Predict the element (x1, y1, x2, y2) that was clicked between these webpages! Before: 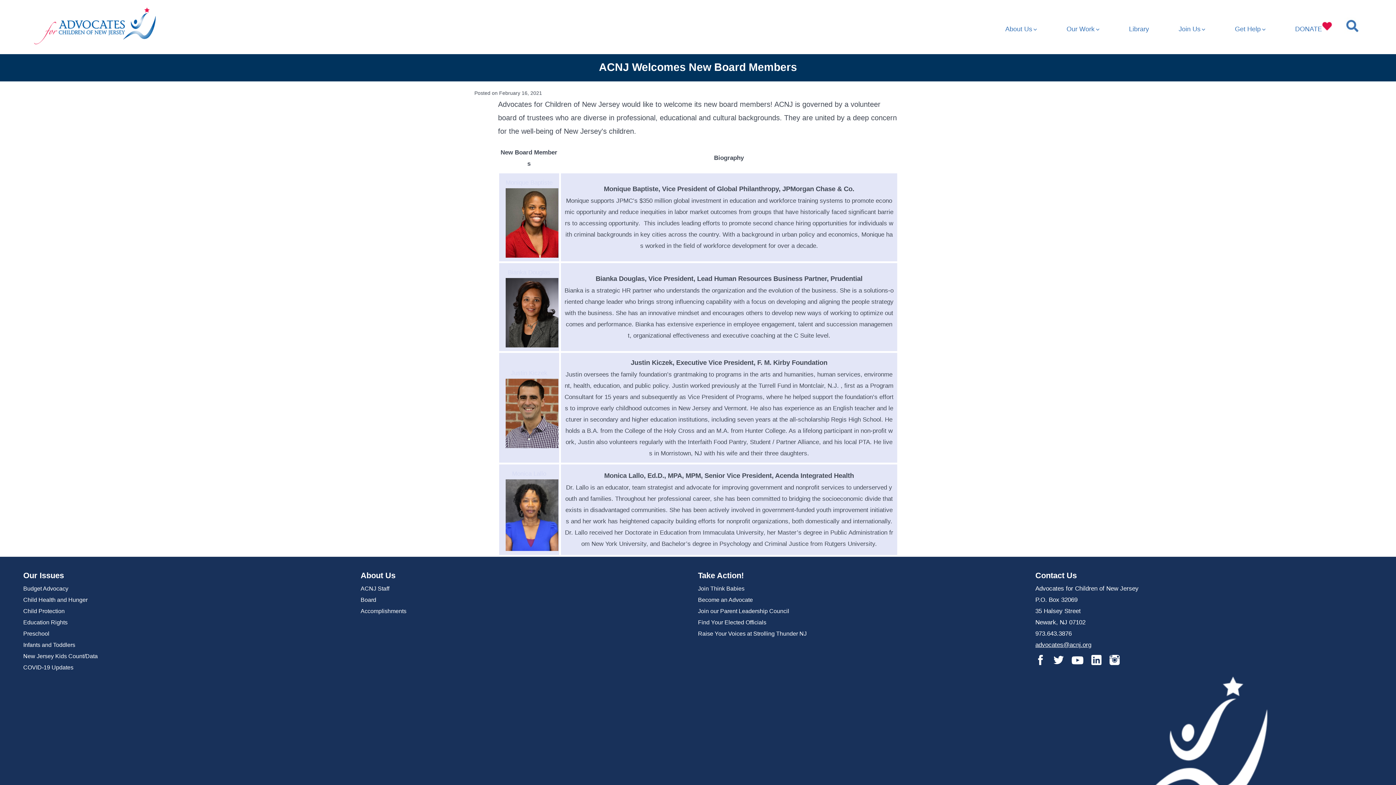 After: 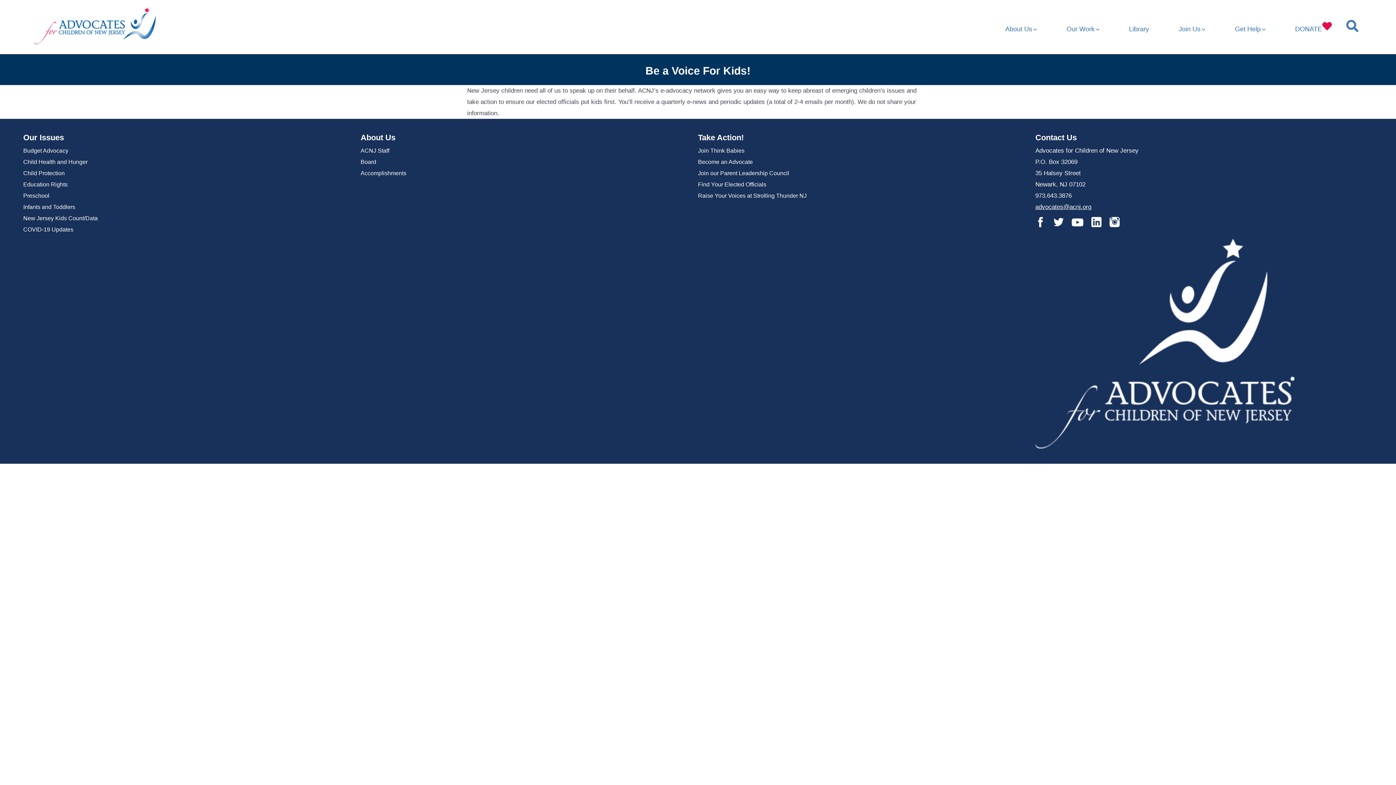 Action: bbox: (698, 596, 753, 603) label: Become an Advocate